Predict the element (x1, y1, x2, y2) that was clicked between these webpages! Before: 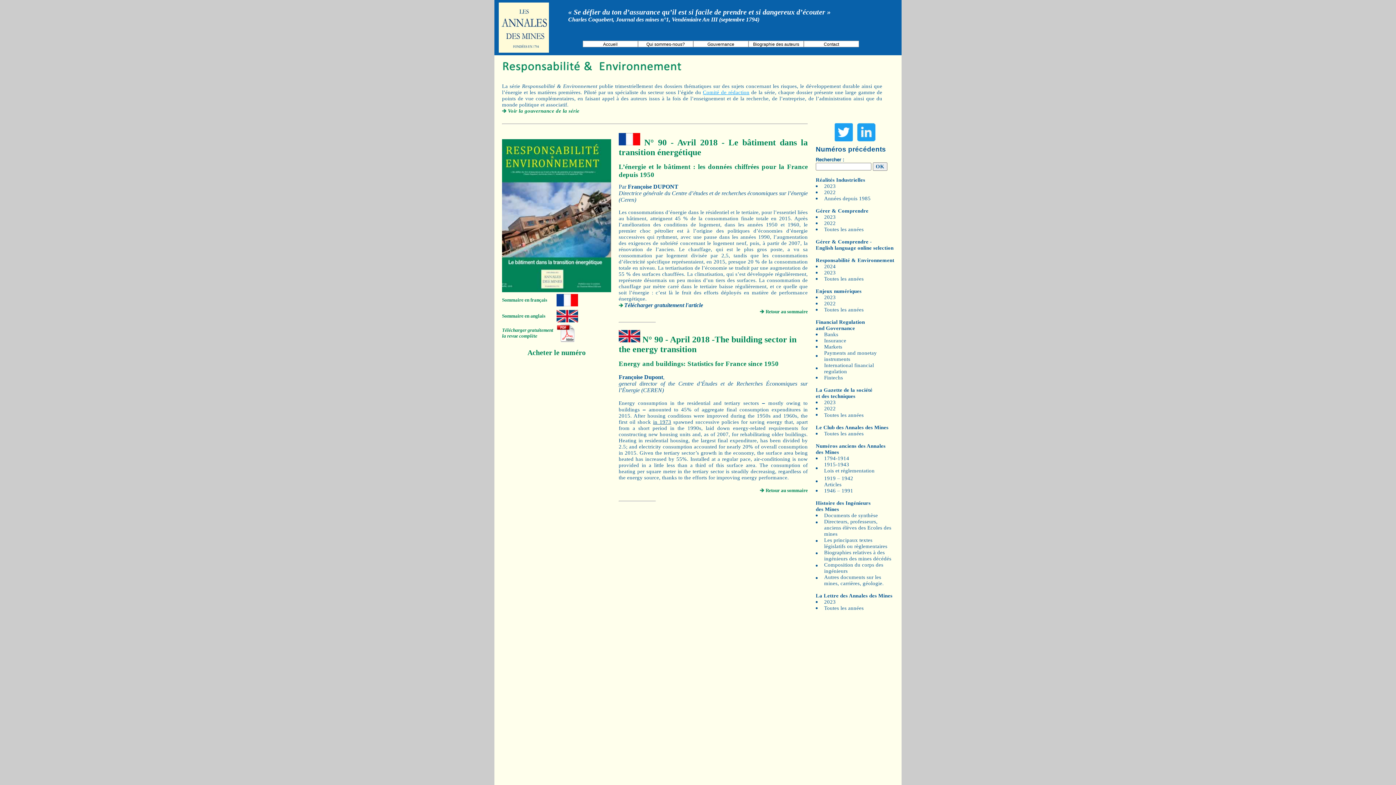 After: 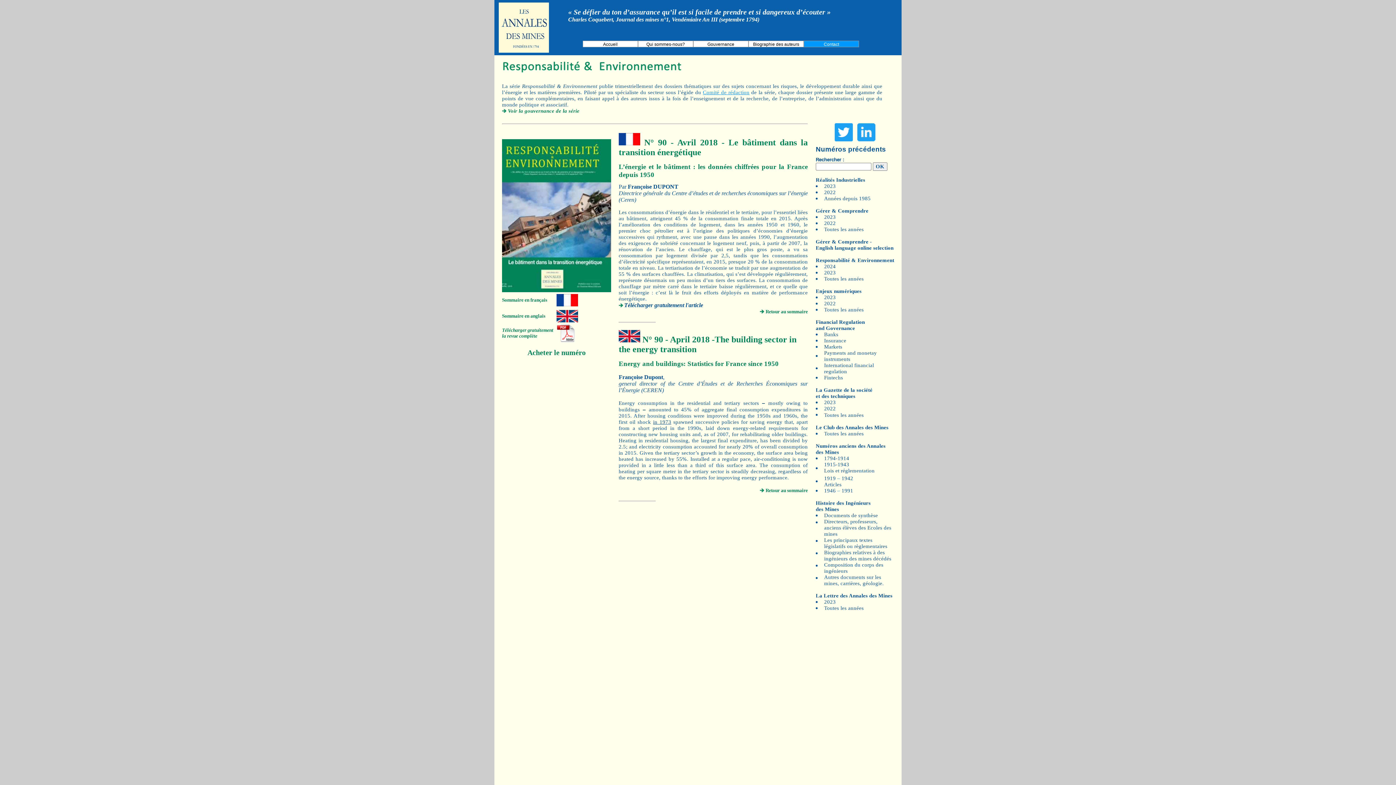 Action: bbox: (804, 40, 859, 47) label: Contact